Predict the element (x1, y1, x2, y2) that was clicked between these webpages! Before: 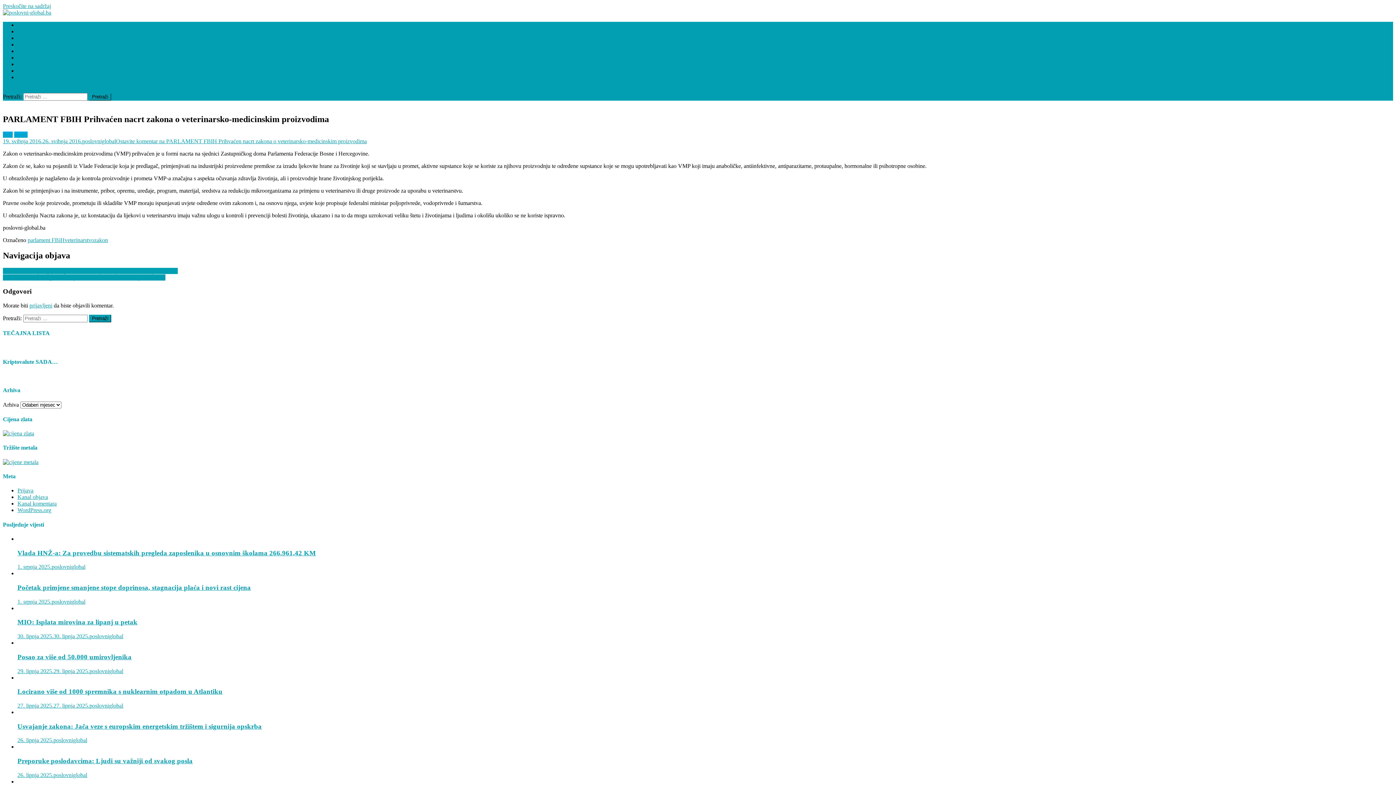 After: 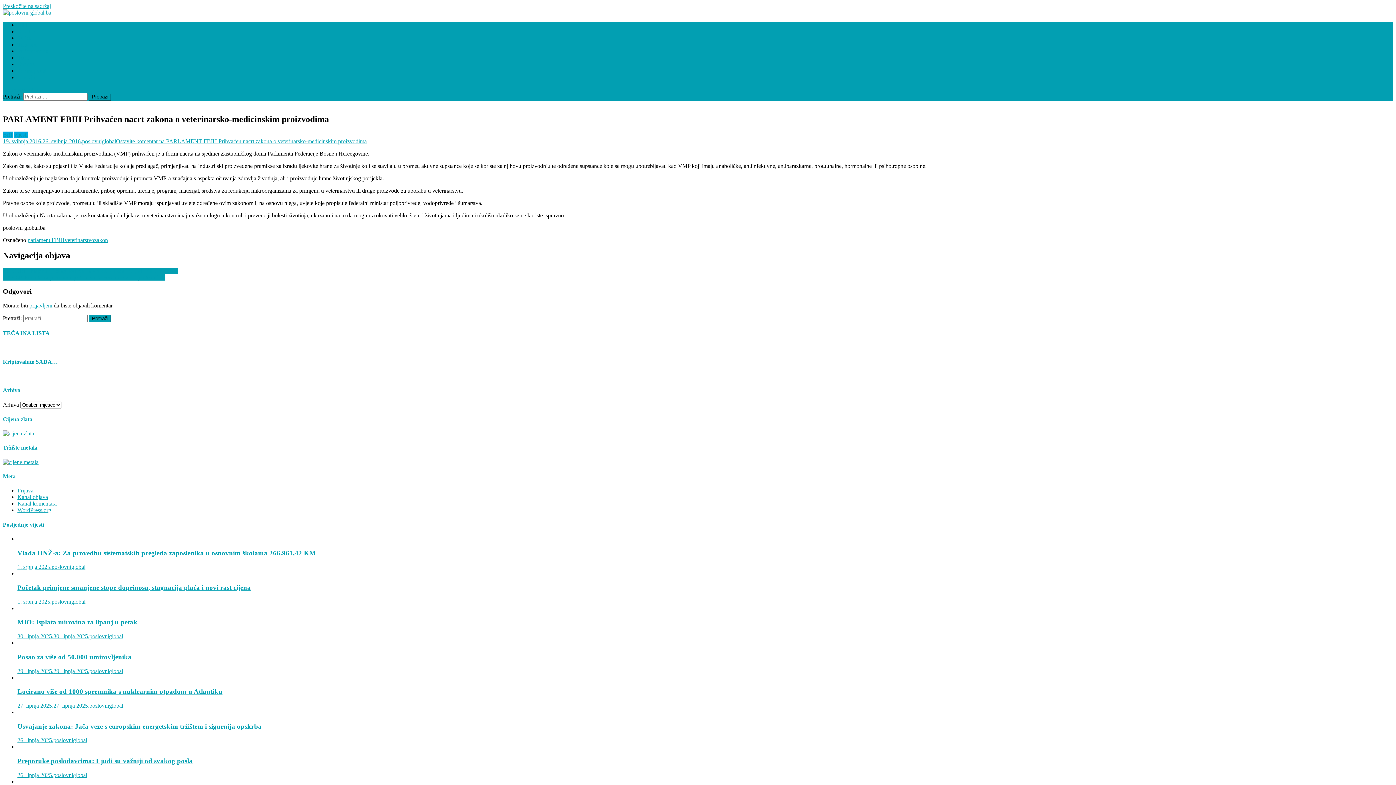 Action: bbox: (2, 86, 40, 92) label: site mode button